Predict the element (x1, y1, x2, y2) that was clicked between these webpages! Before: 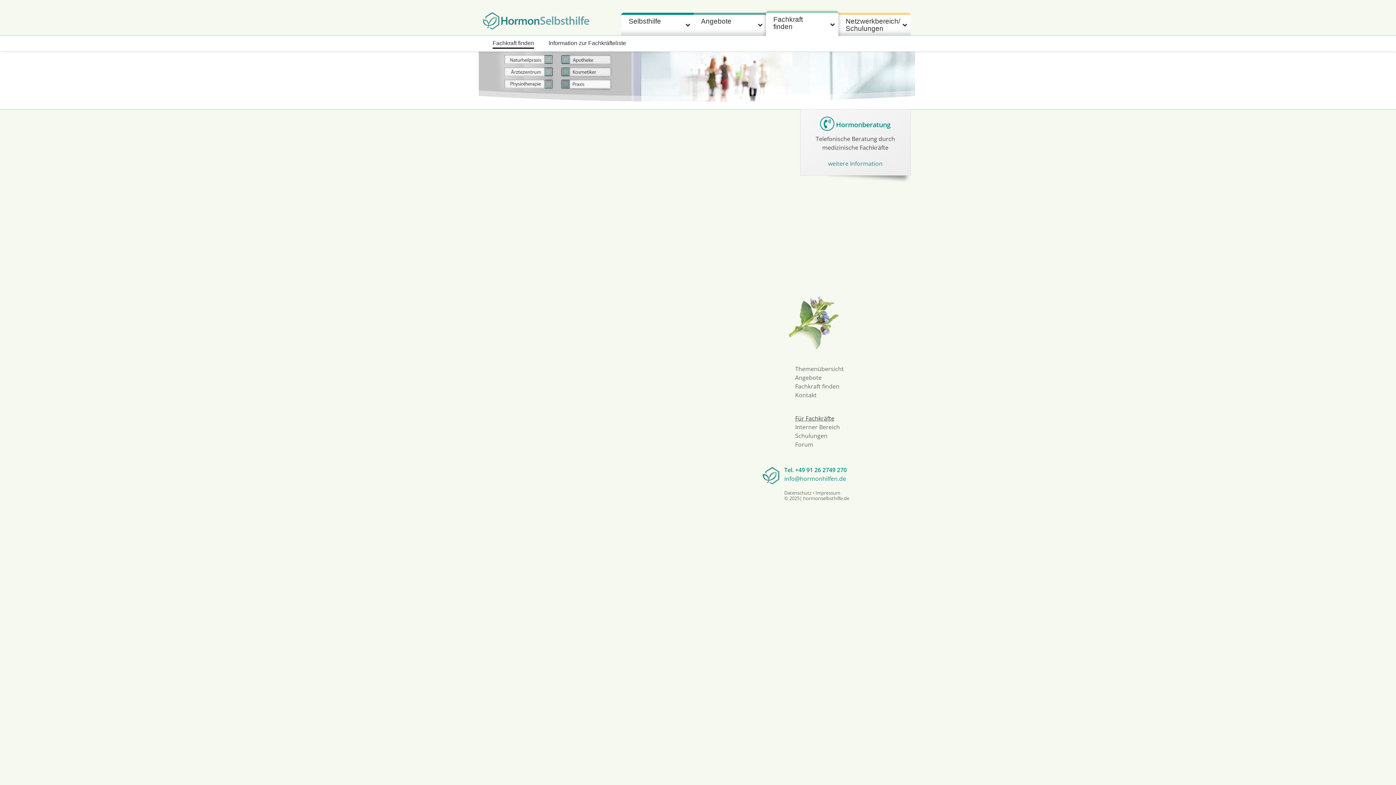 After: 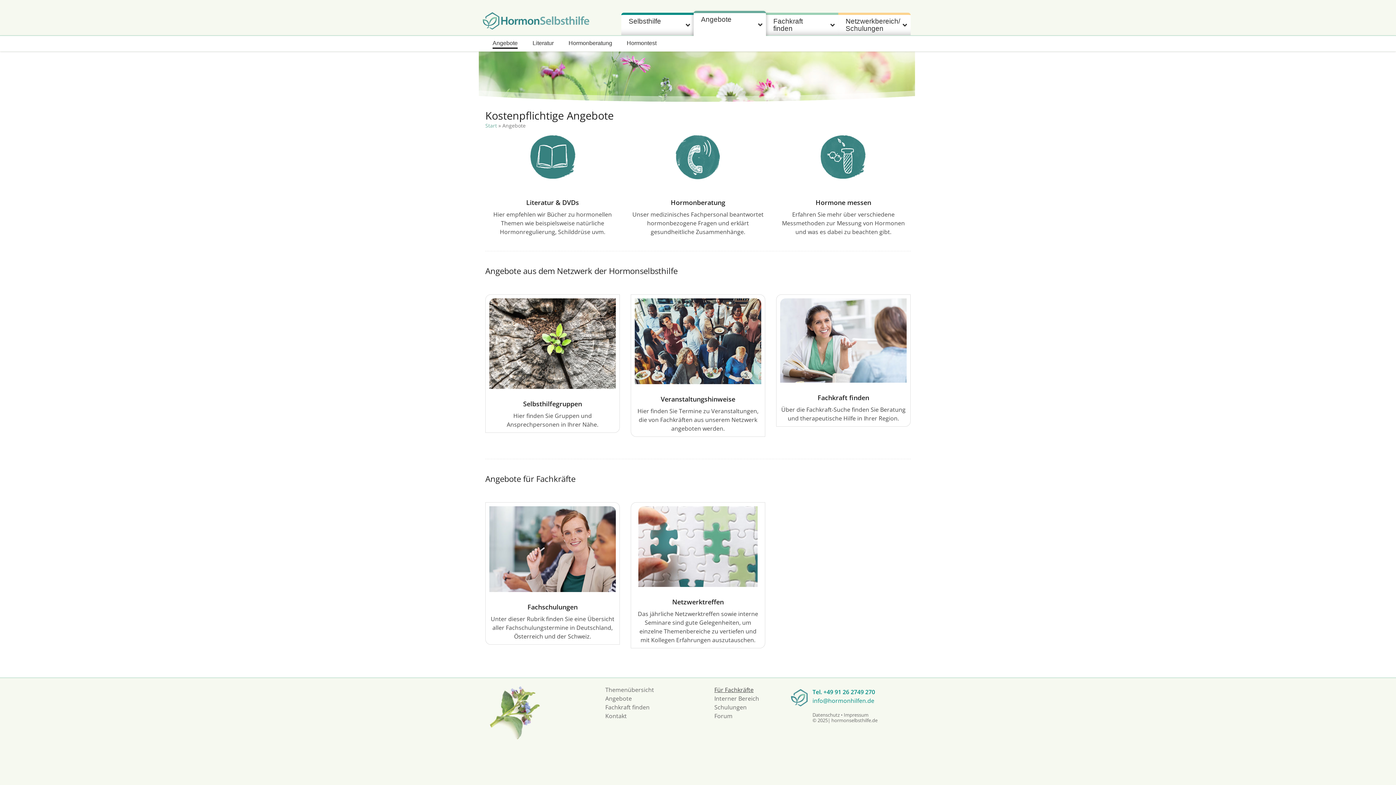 Action: label: Angebote bbox: (795, 373, 821, 381)